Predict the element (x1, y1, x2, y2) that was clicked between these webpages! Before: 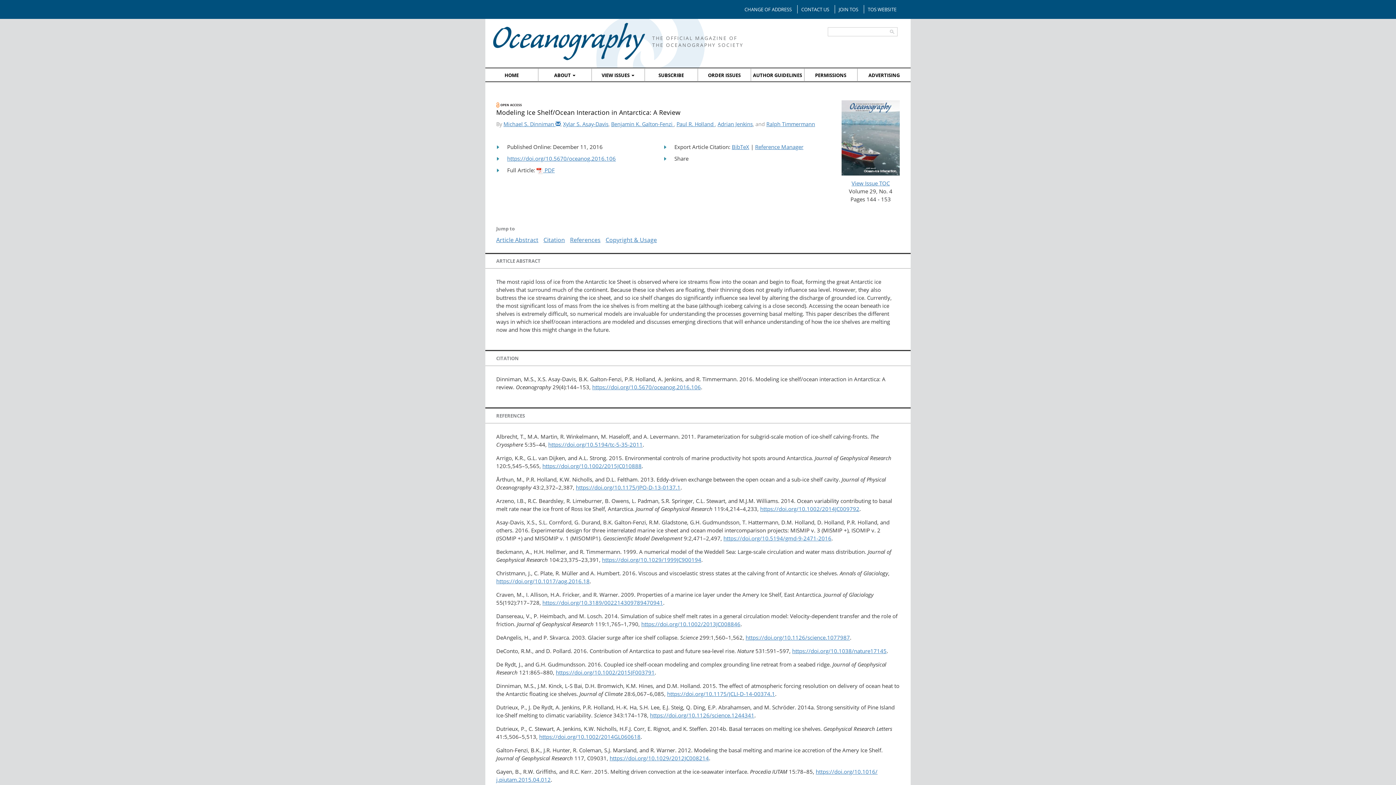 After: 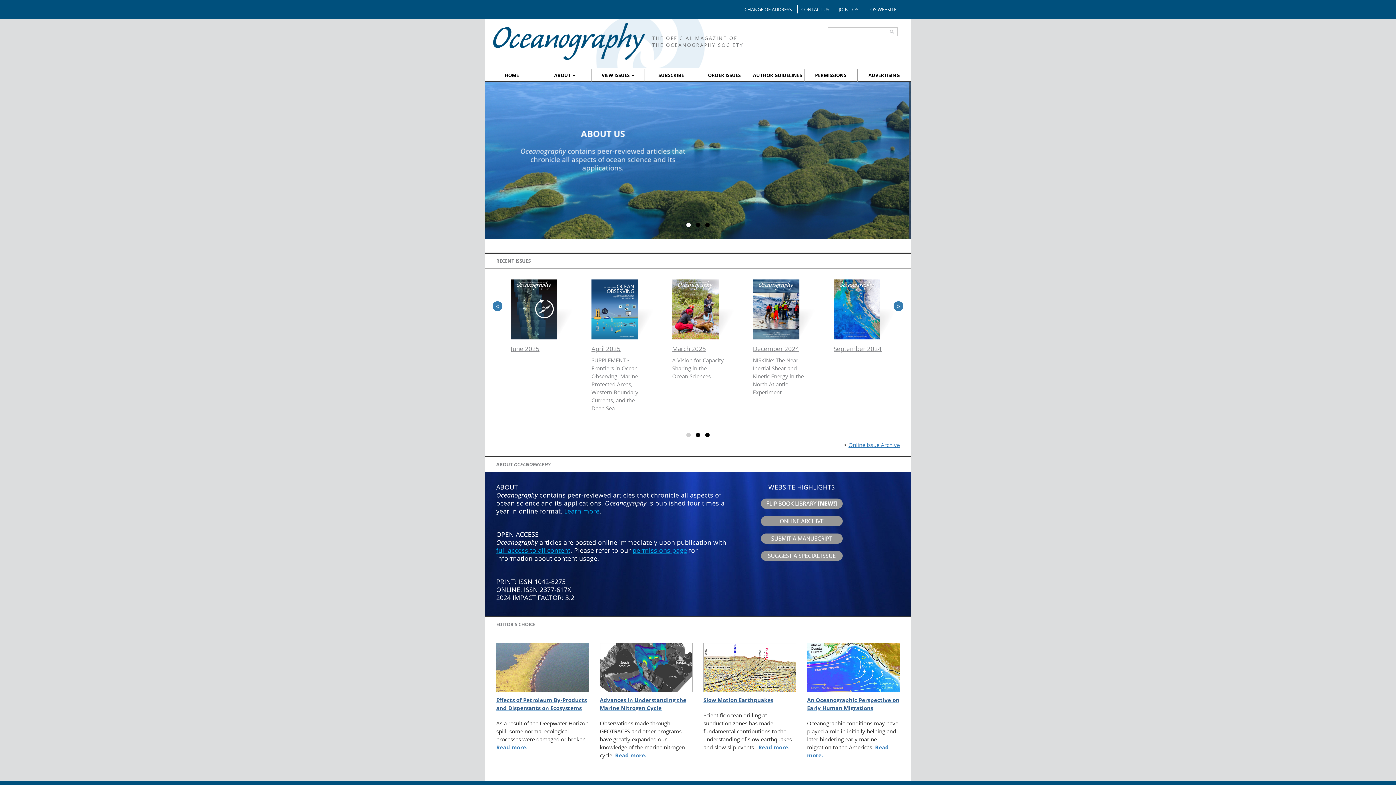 Action: bbox: (492, 40, 650, 48)